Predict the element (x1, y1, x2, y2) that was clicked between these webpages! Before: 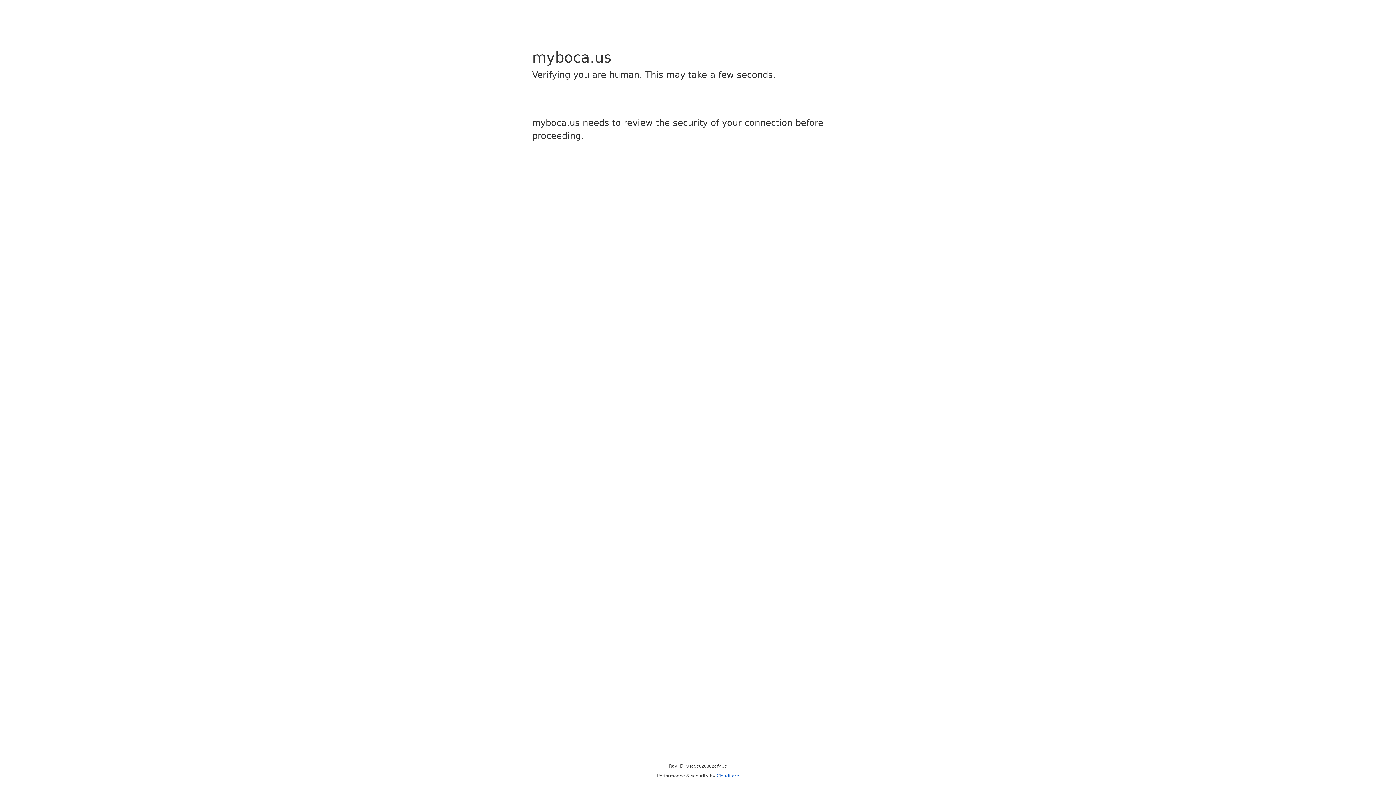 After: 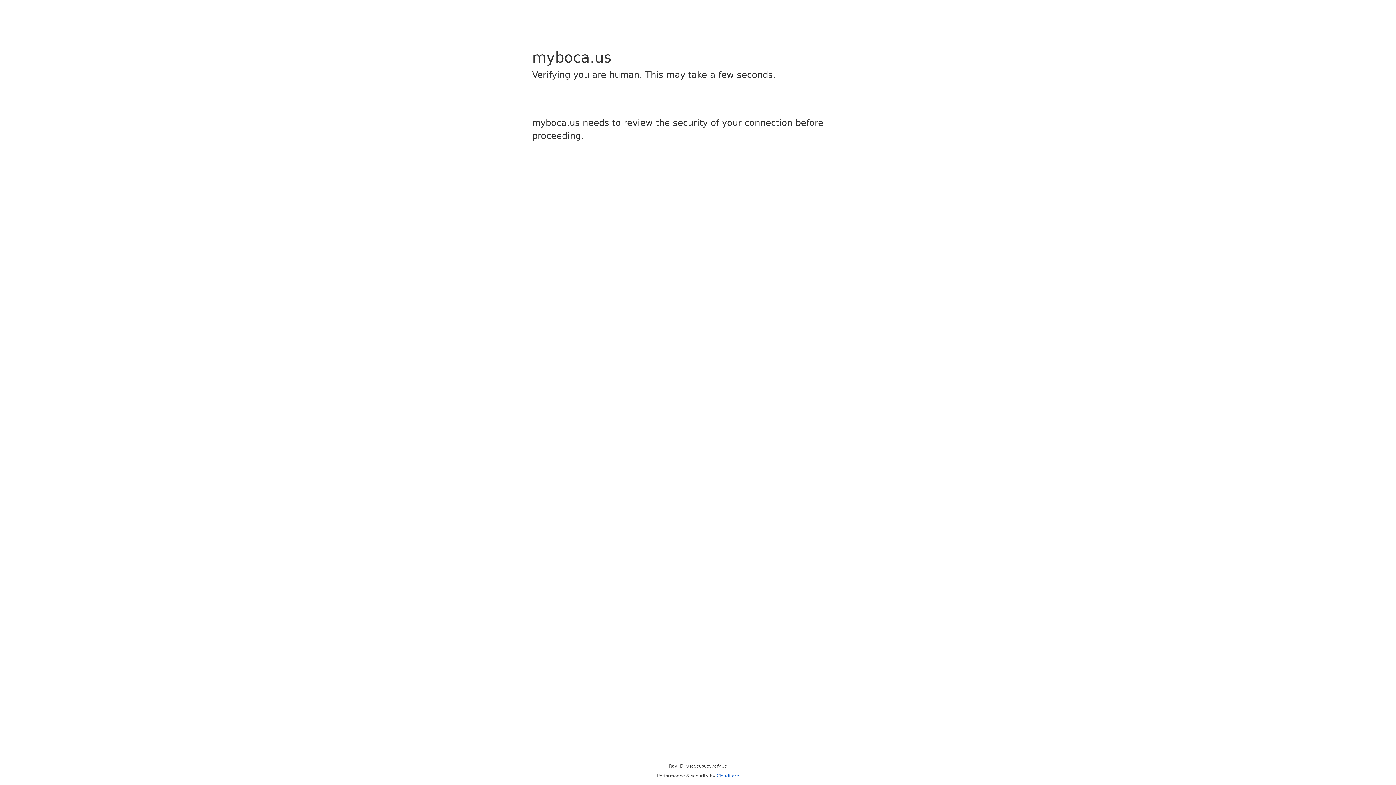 Action: label: Cloudflare bbox: (716, 773, 739, 778)